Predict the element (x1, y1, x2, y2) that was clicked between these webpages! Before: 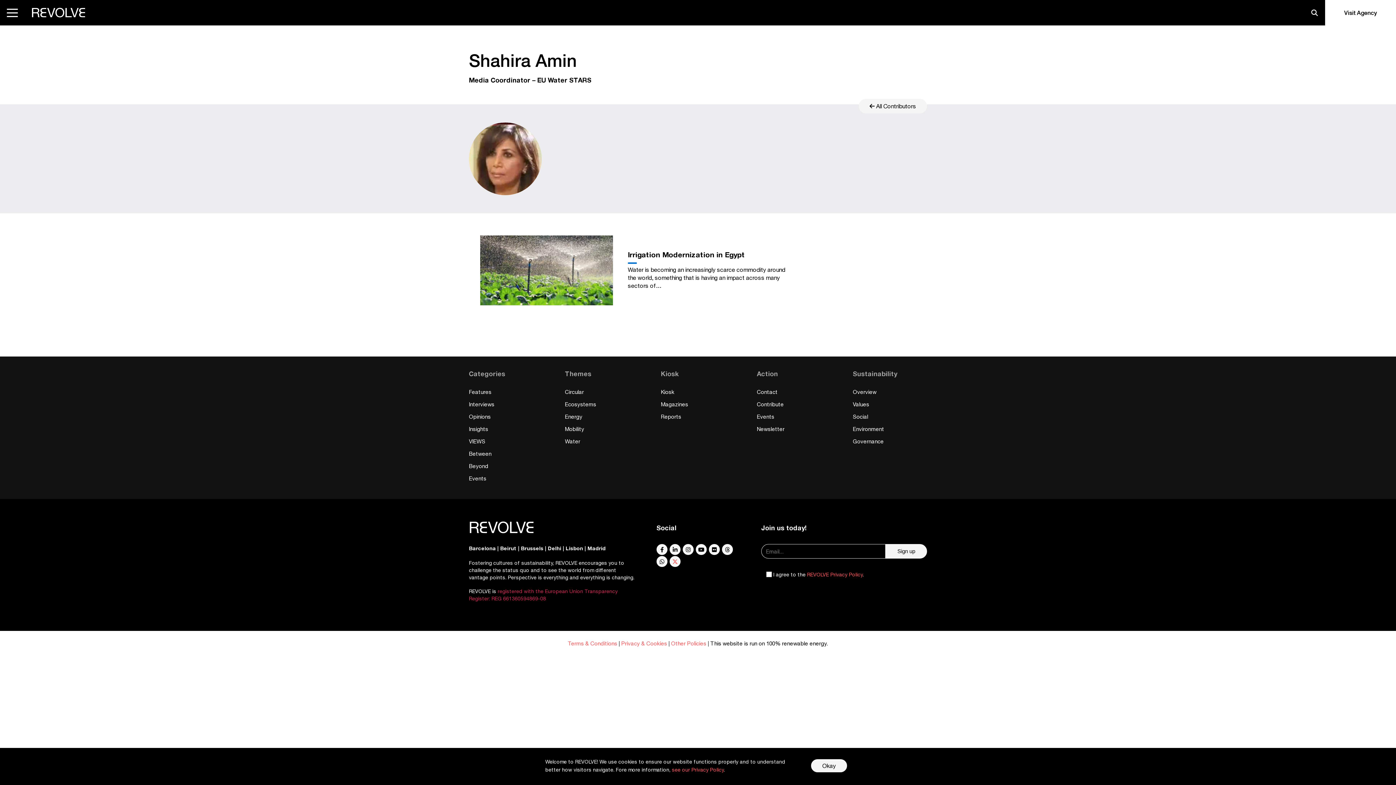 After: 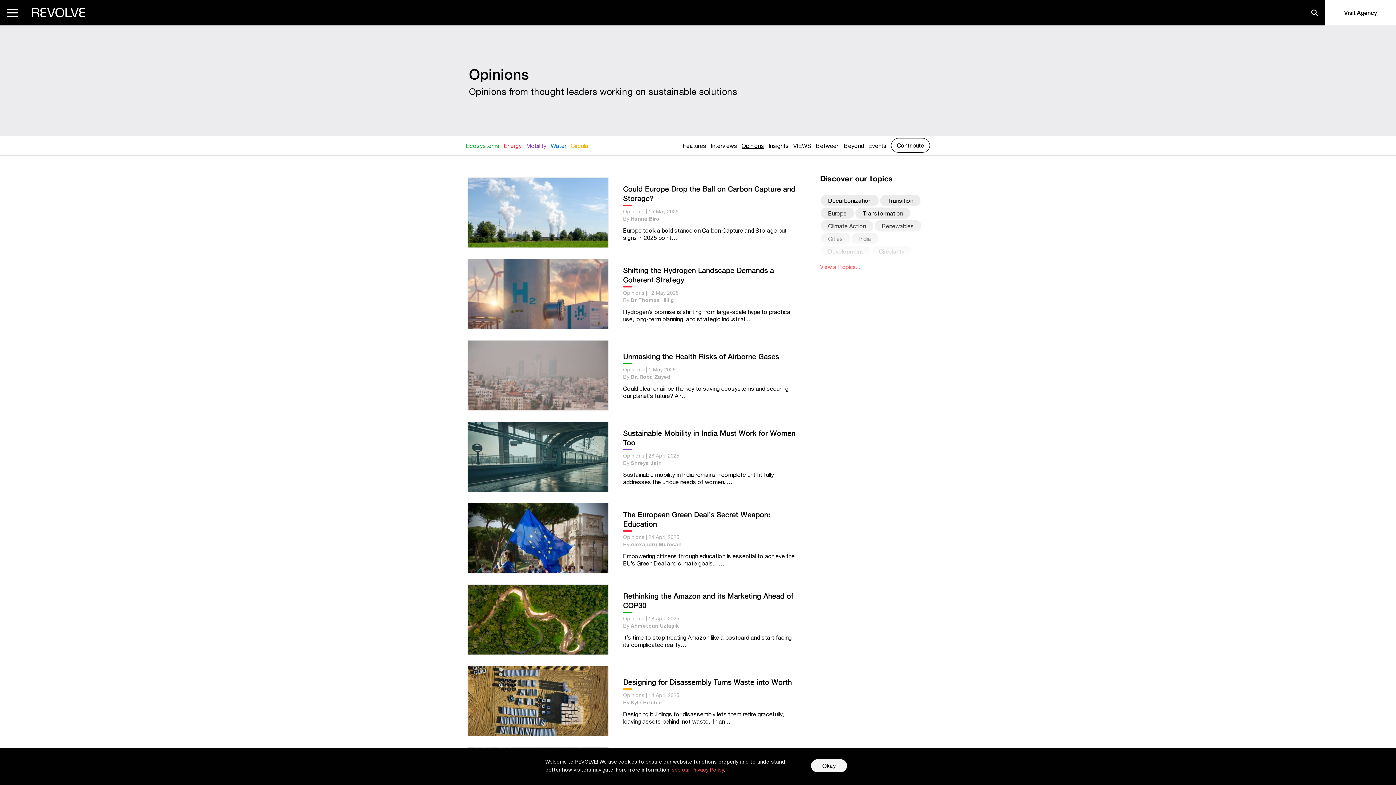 Action: label: Opinions bbox: (469, 413, 490, 420)